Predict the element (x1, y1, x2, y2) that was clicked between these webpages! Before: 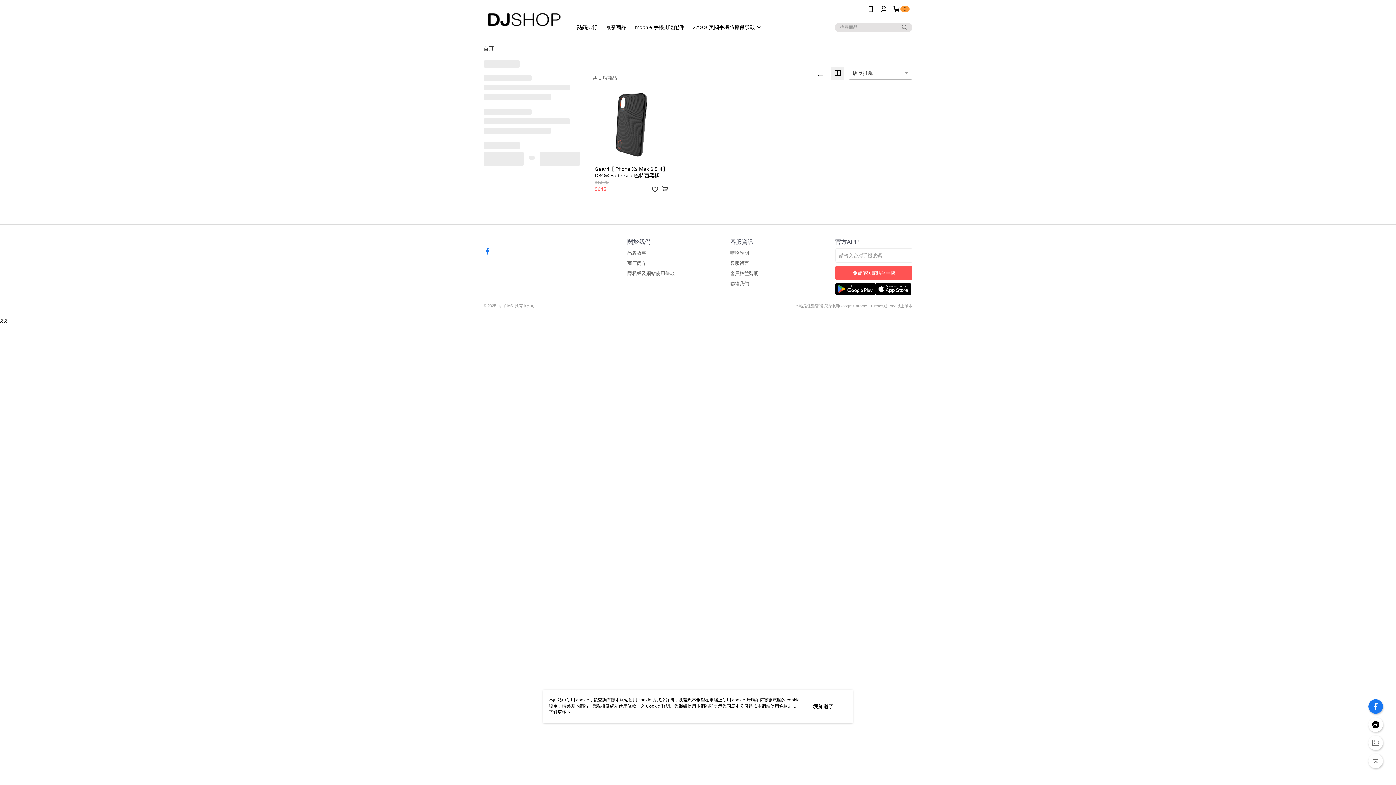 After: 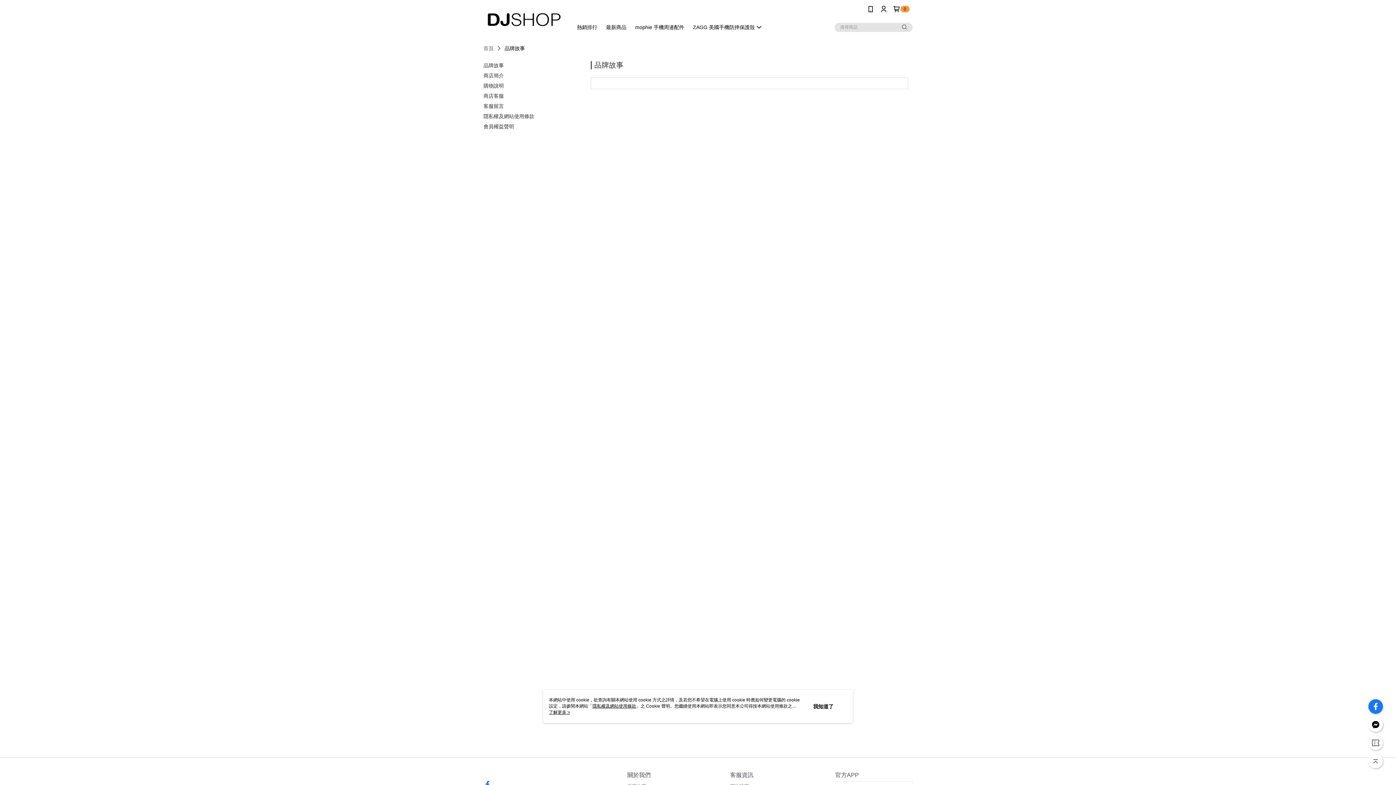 Action: label: 品牌故事 bbox: (627, 250, 646, 256)